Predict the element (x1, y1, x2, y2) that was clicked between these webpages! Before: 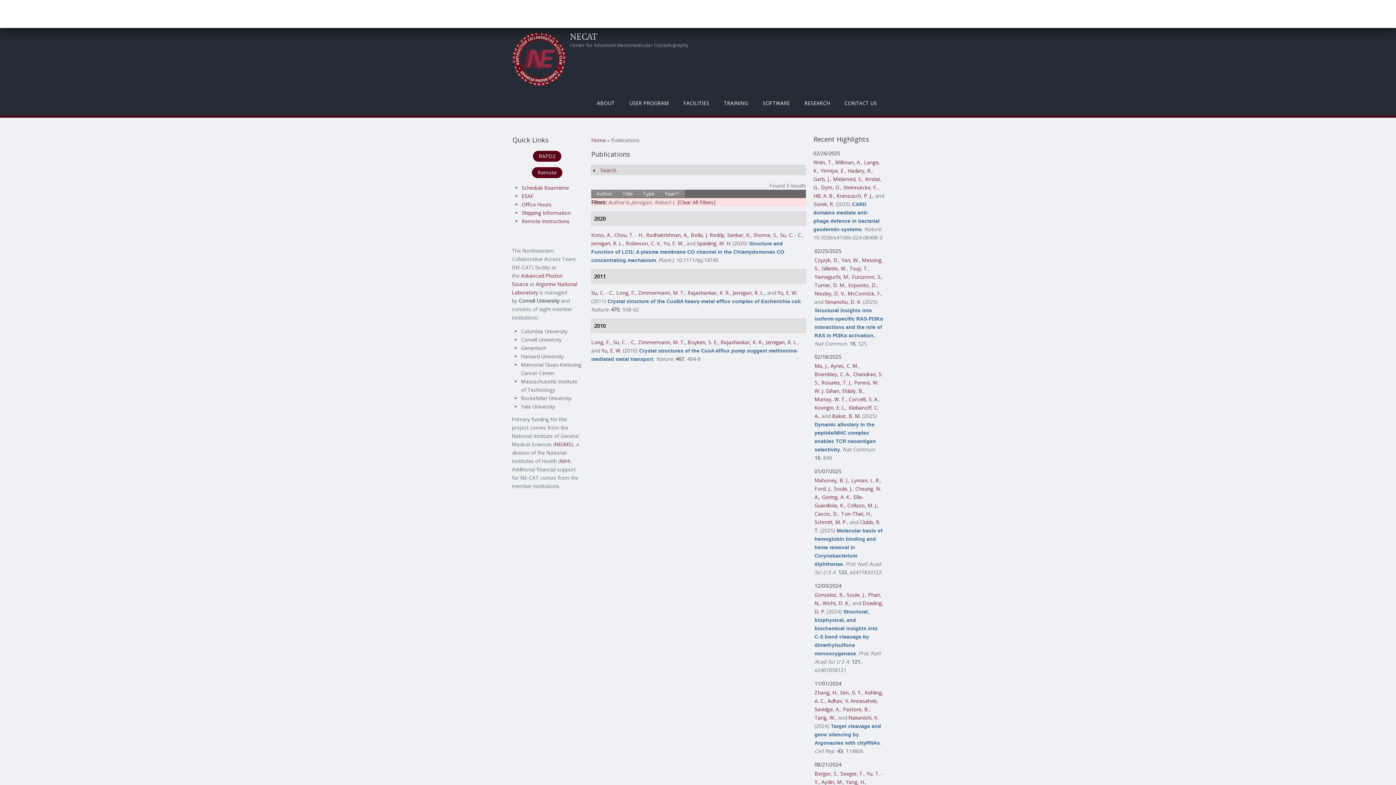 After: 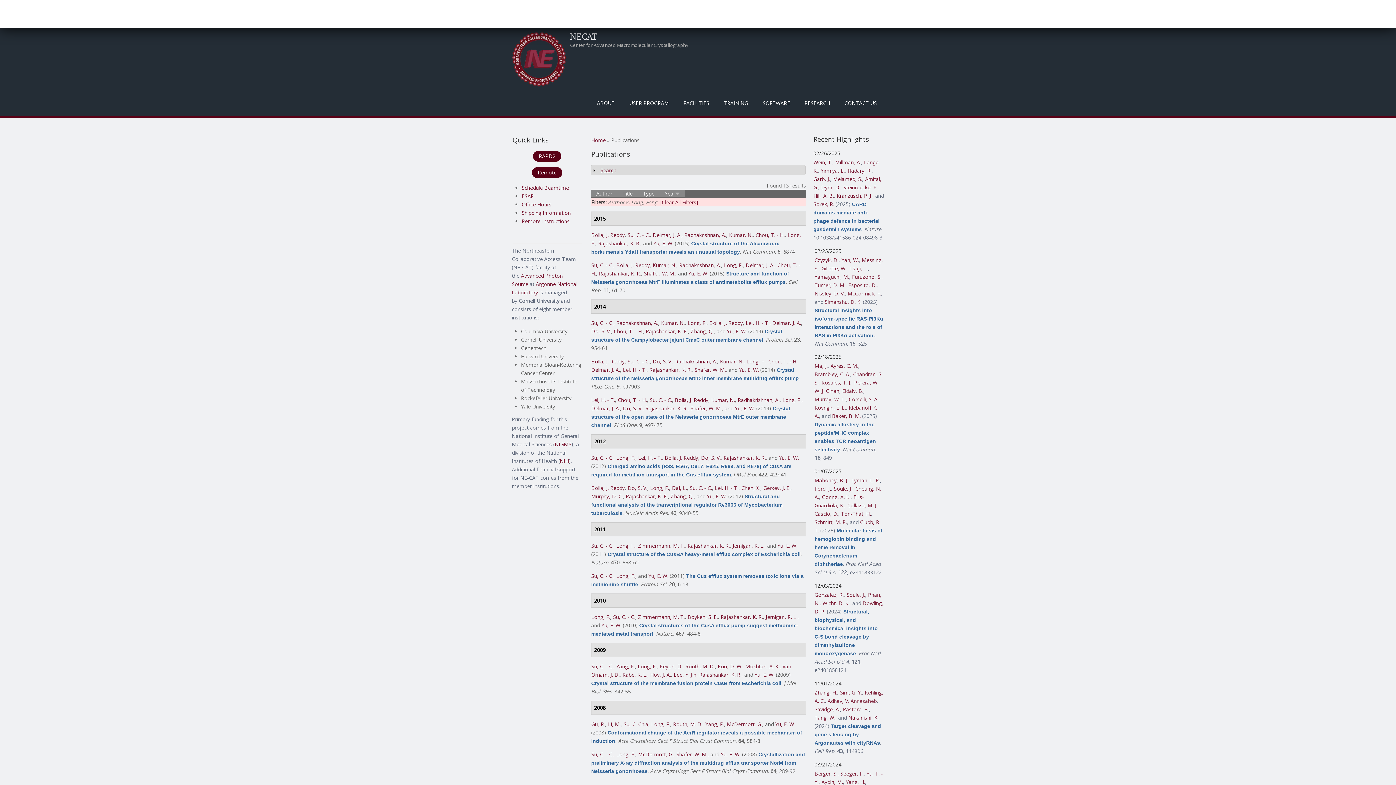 Action: bbox: (616, 289, 635, 296) label: Long, F.